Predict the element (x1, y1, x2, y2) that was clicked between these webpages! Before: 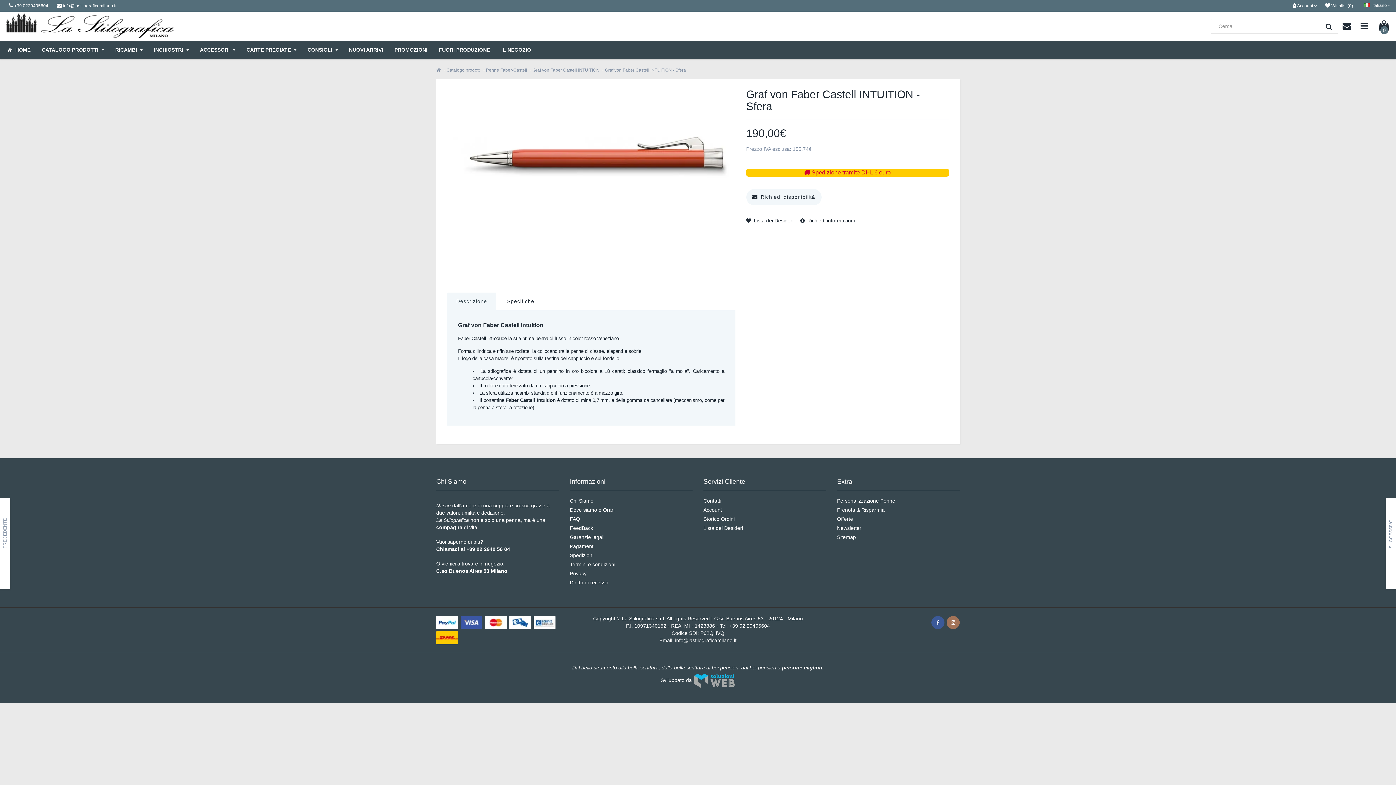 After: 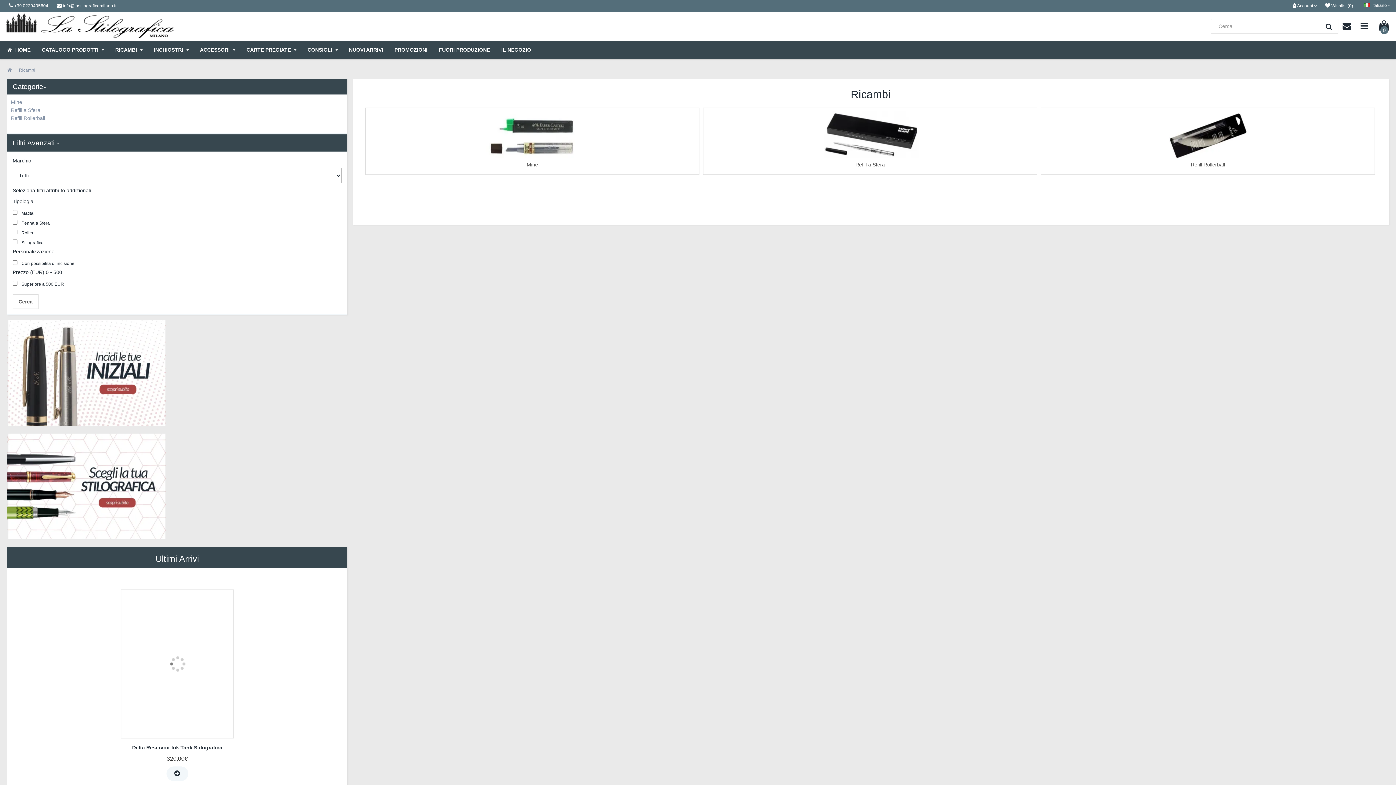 Action: label: RICAMBI  bbox: (109, 40, 148, 58)